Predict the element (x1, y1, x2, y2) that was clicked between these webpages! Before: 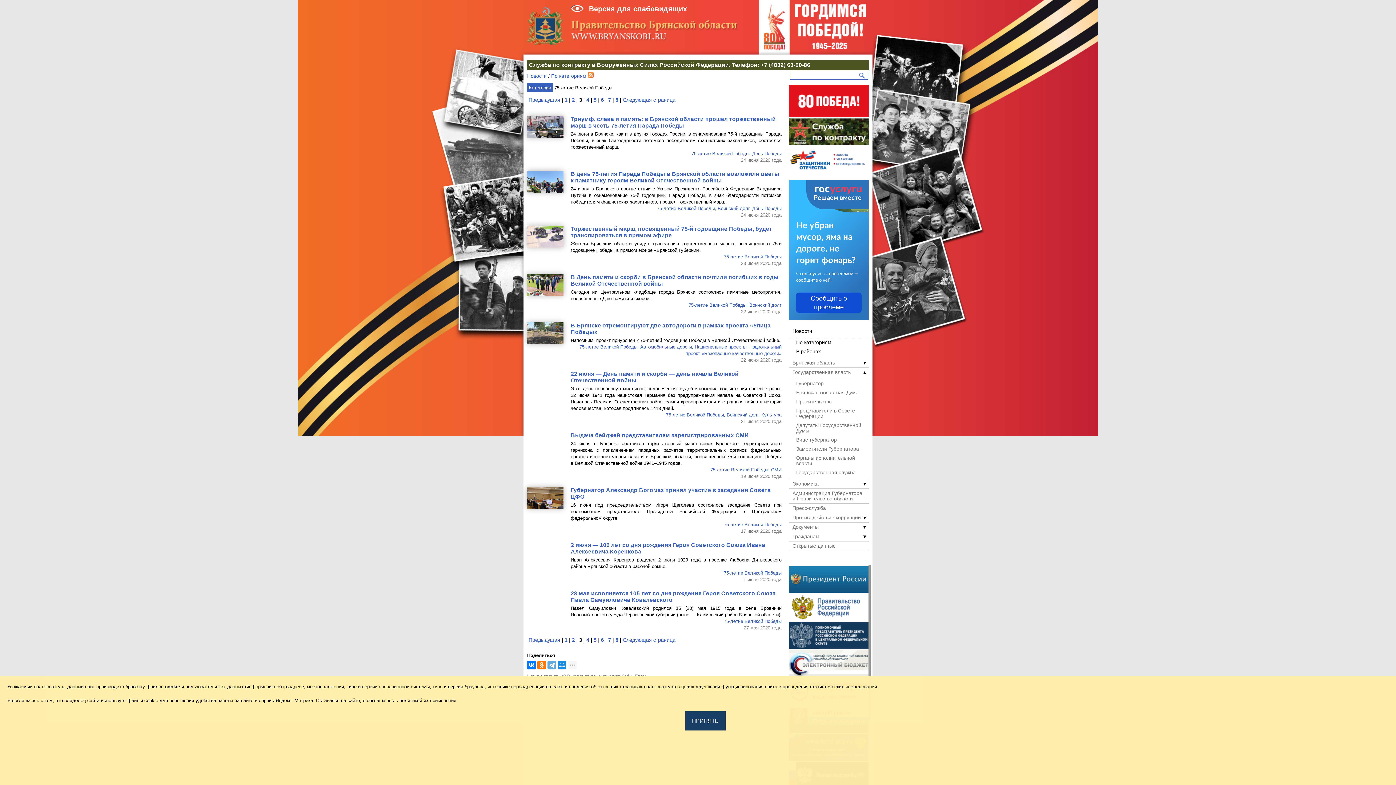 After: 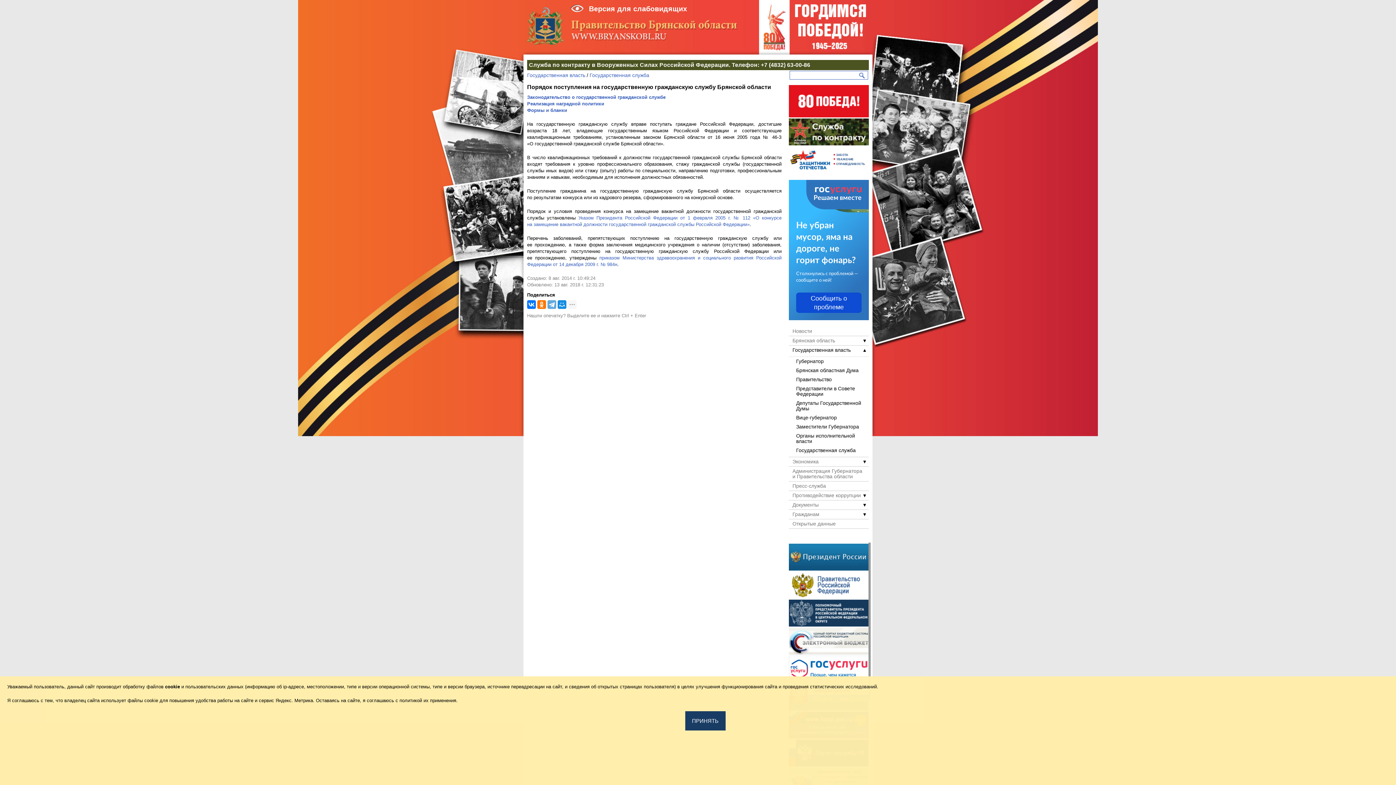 Action: bbox: (792, 470, 869, 475) label: Государственная служба